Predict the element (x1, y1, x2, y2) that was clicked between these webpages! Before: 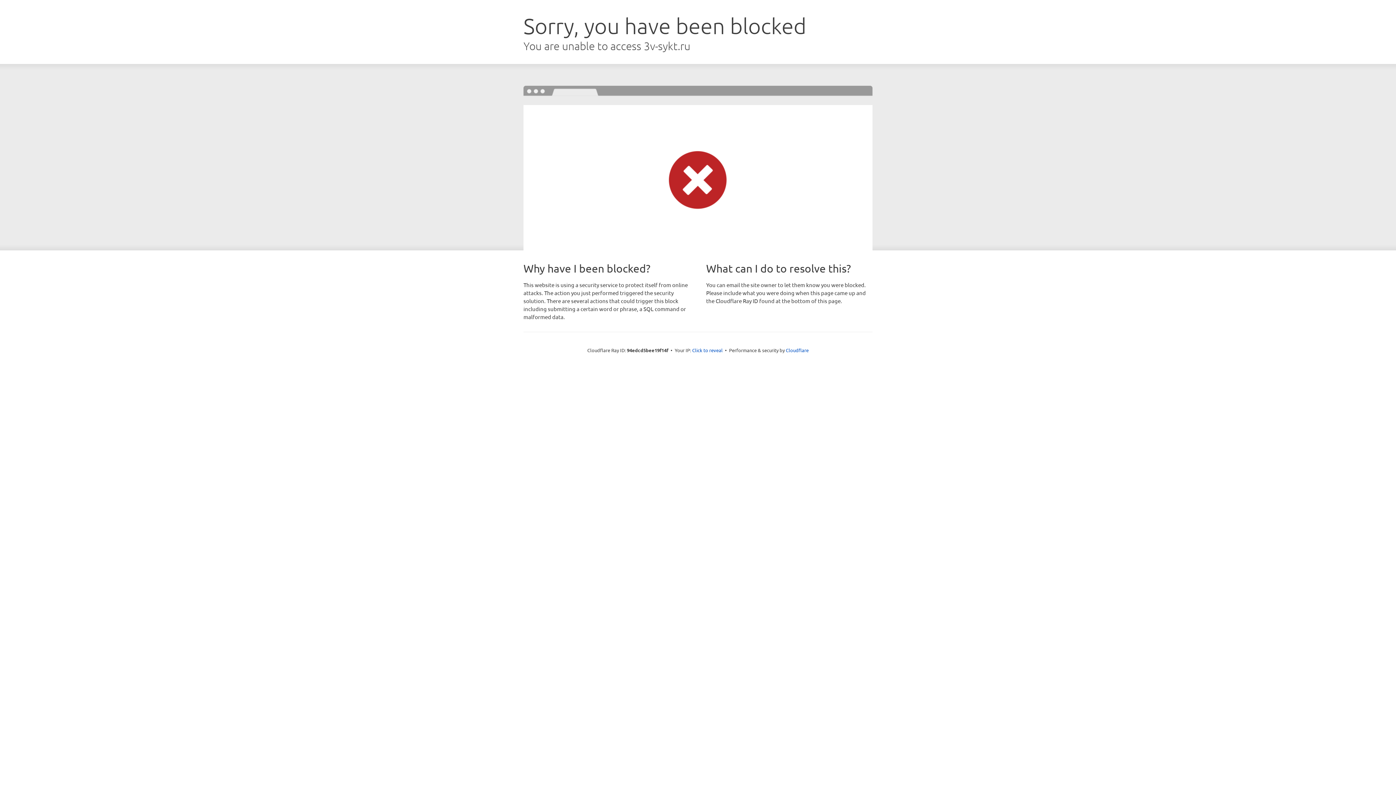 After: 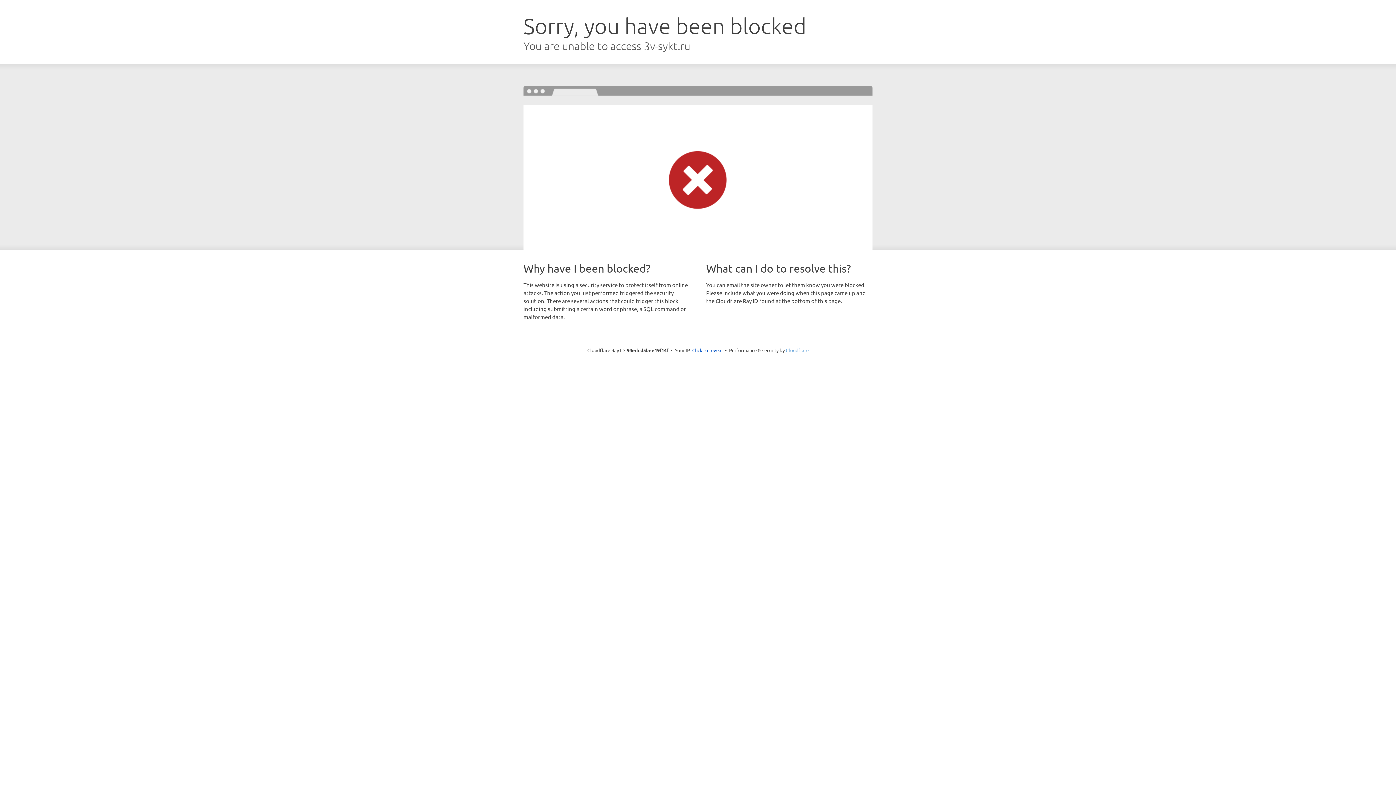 Action: label: Cloudflare bbox: (786, 347, 808, 353)